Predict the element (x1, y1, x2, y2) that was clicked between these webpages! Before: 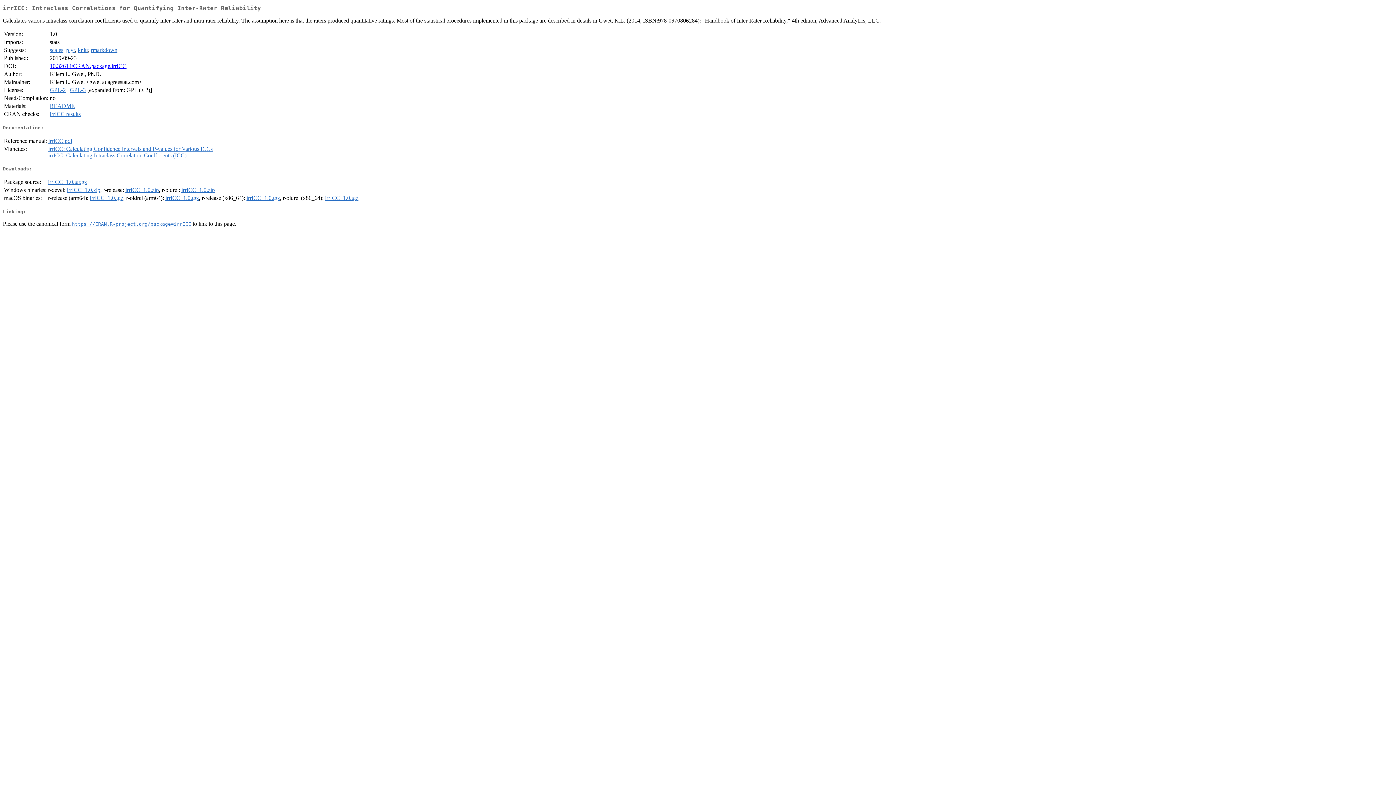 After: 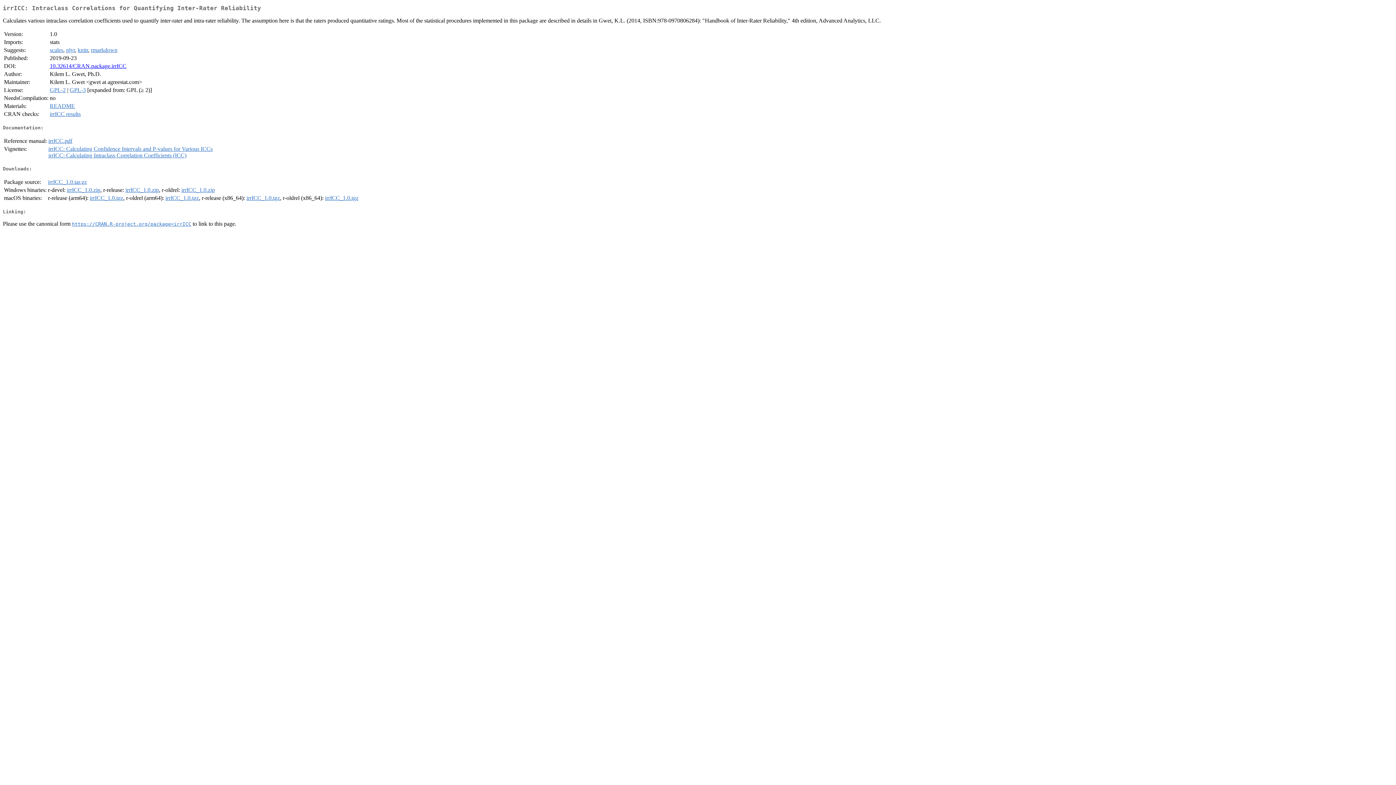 Action: bbox: (246, 195, 280, 201) label: irrICC_1.0.tgz